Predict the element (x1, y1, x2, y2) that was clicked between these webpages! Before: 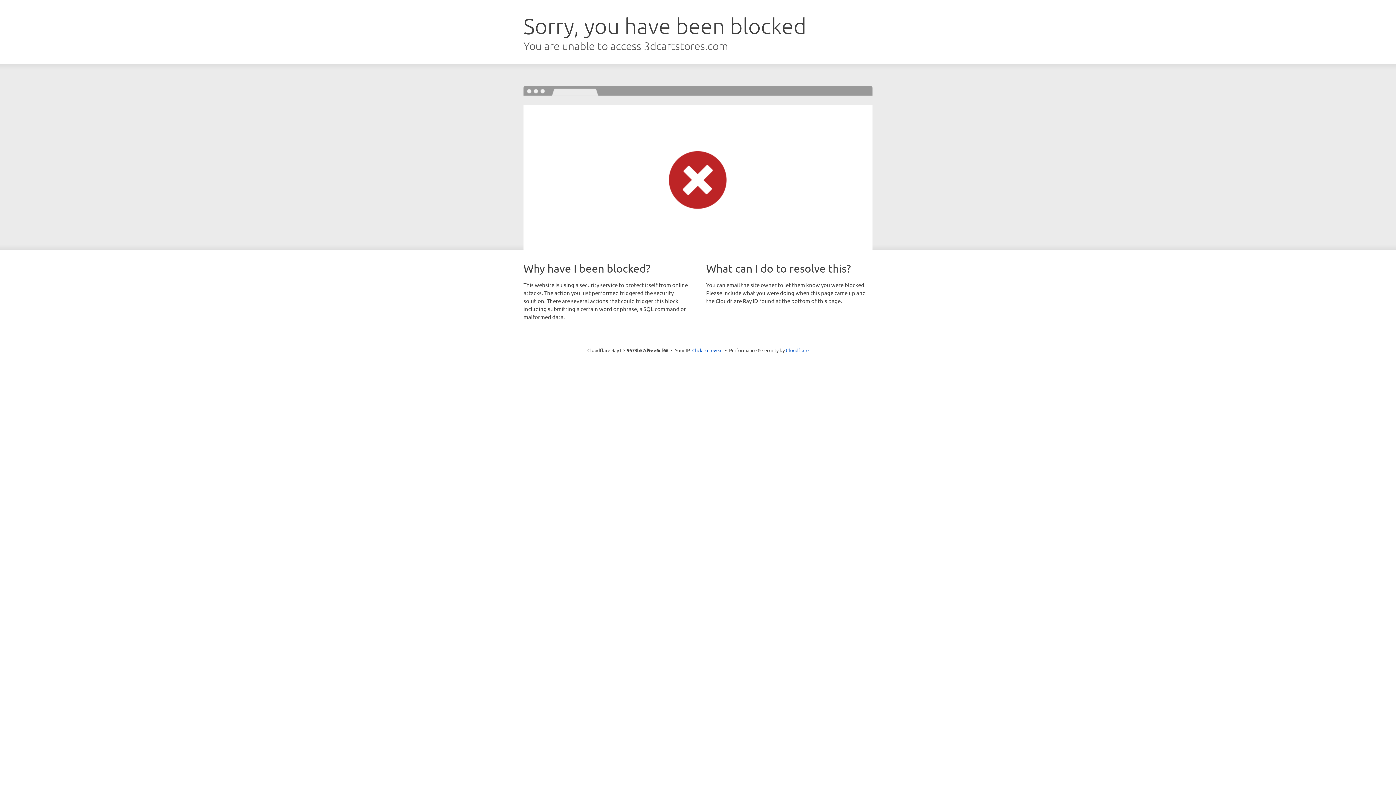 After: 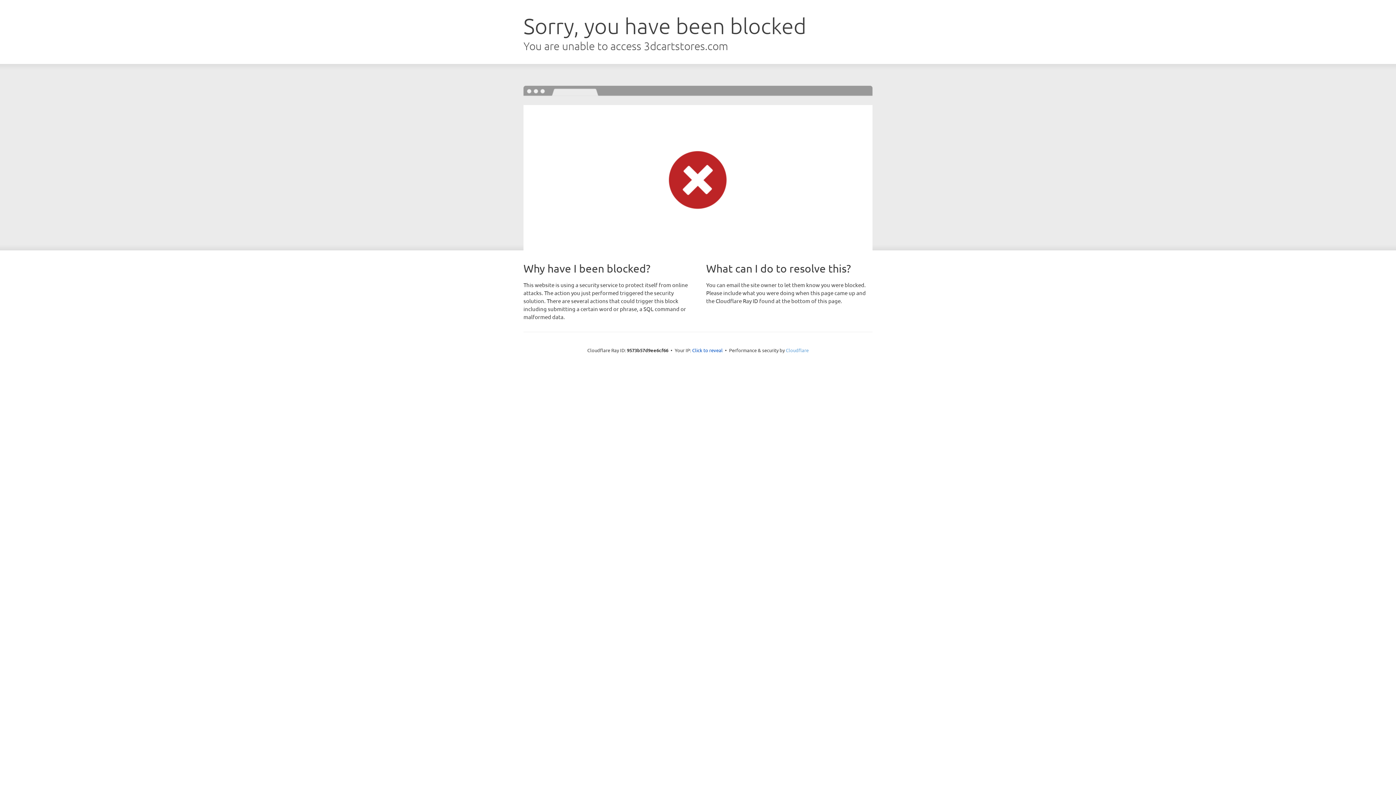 Action: label: Cloudflare bbox: (786, 347, 808, 353)